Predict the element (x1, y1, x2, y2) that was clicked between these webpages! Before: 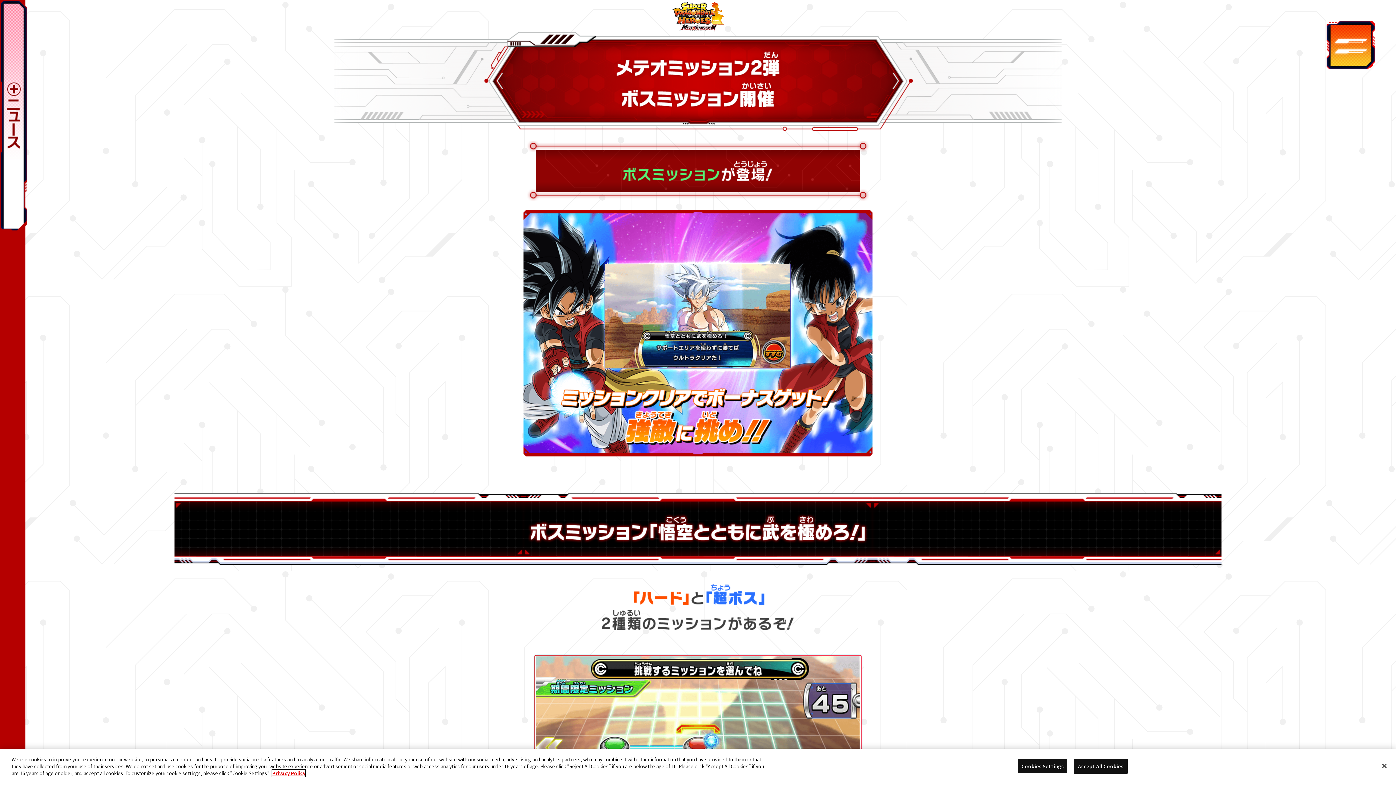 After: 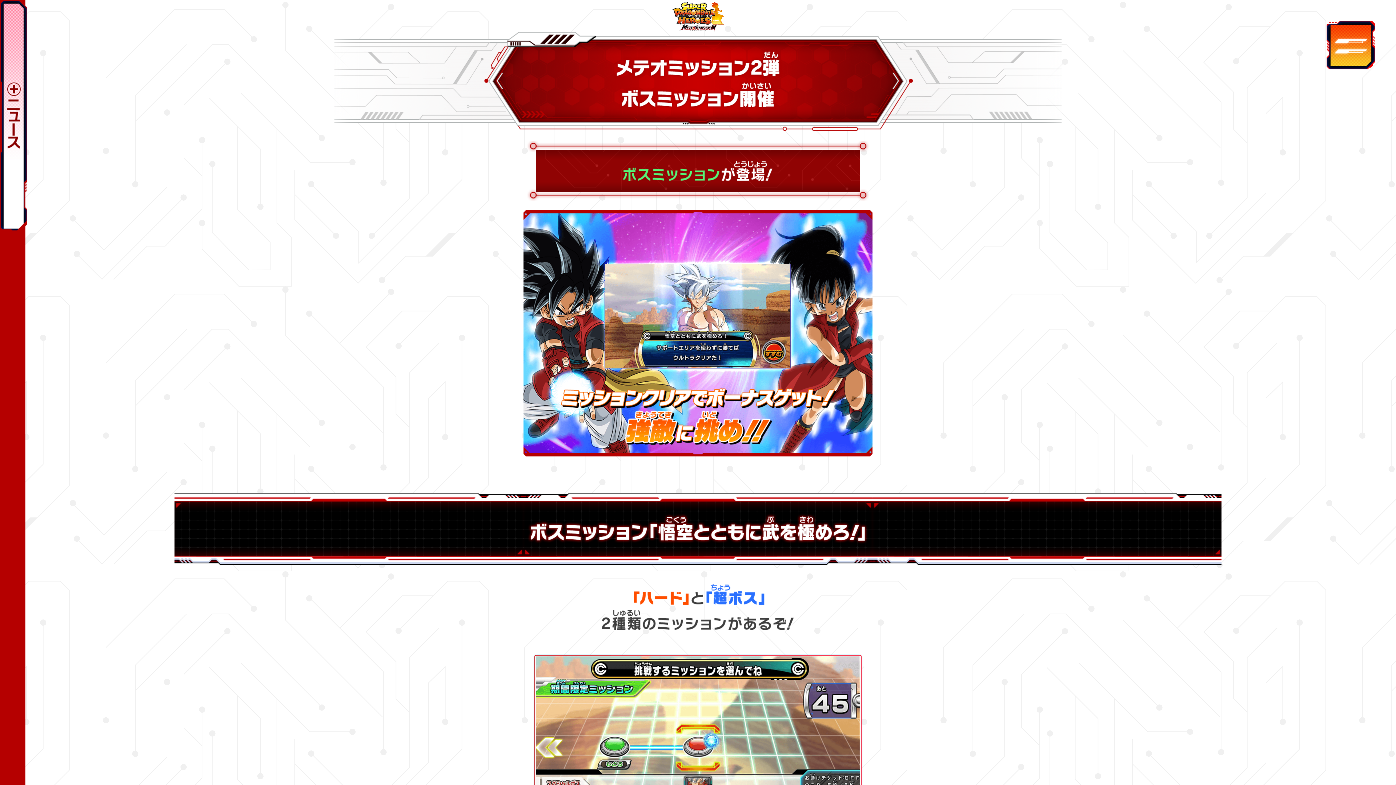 Action: label: Accept All Cookies bbox: (1074, 759, 1127, 774)